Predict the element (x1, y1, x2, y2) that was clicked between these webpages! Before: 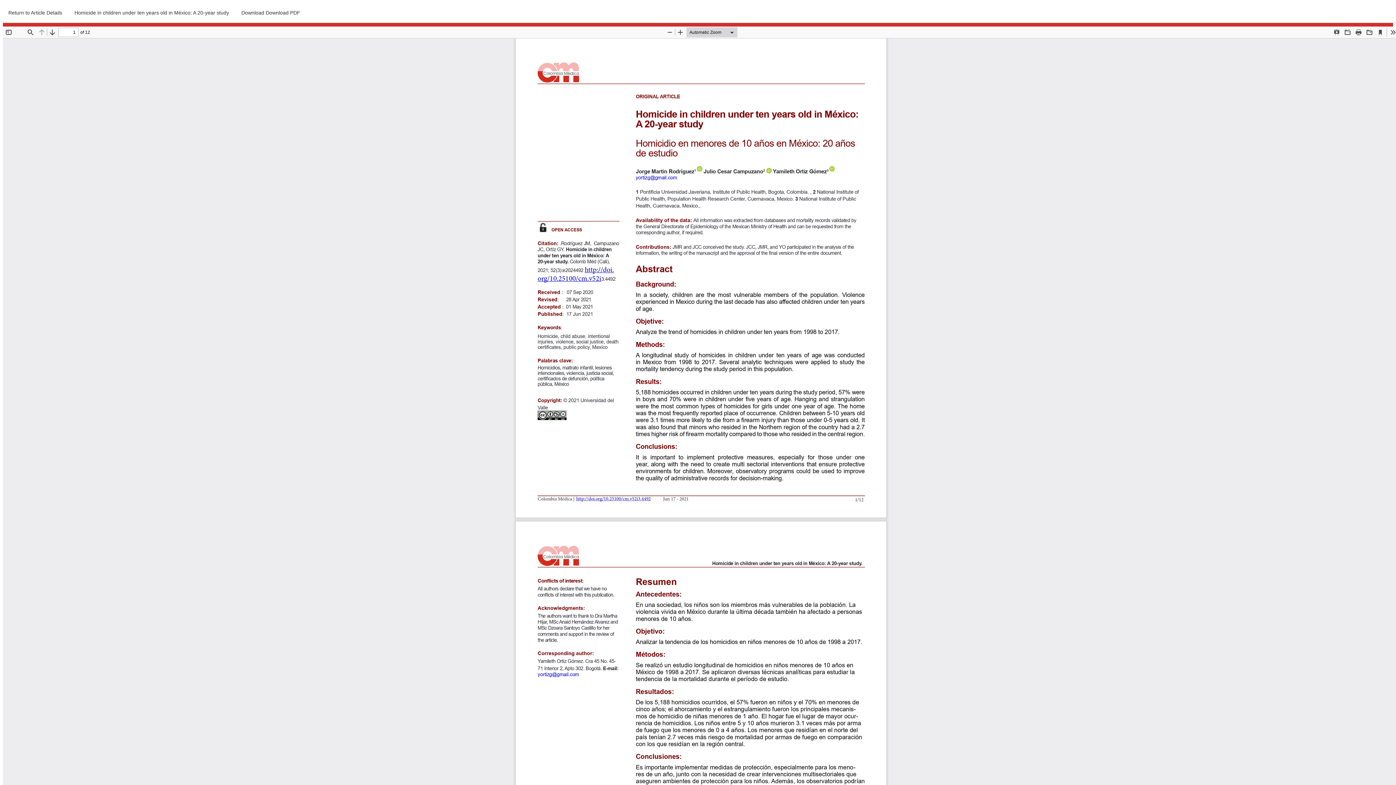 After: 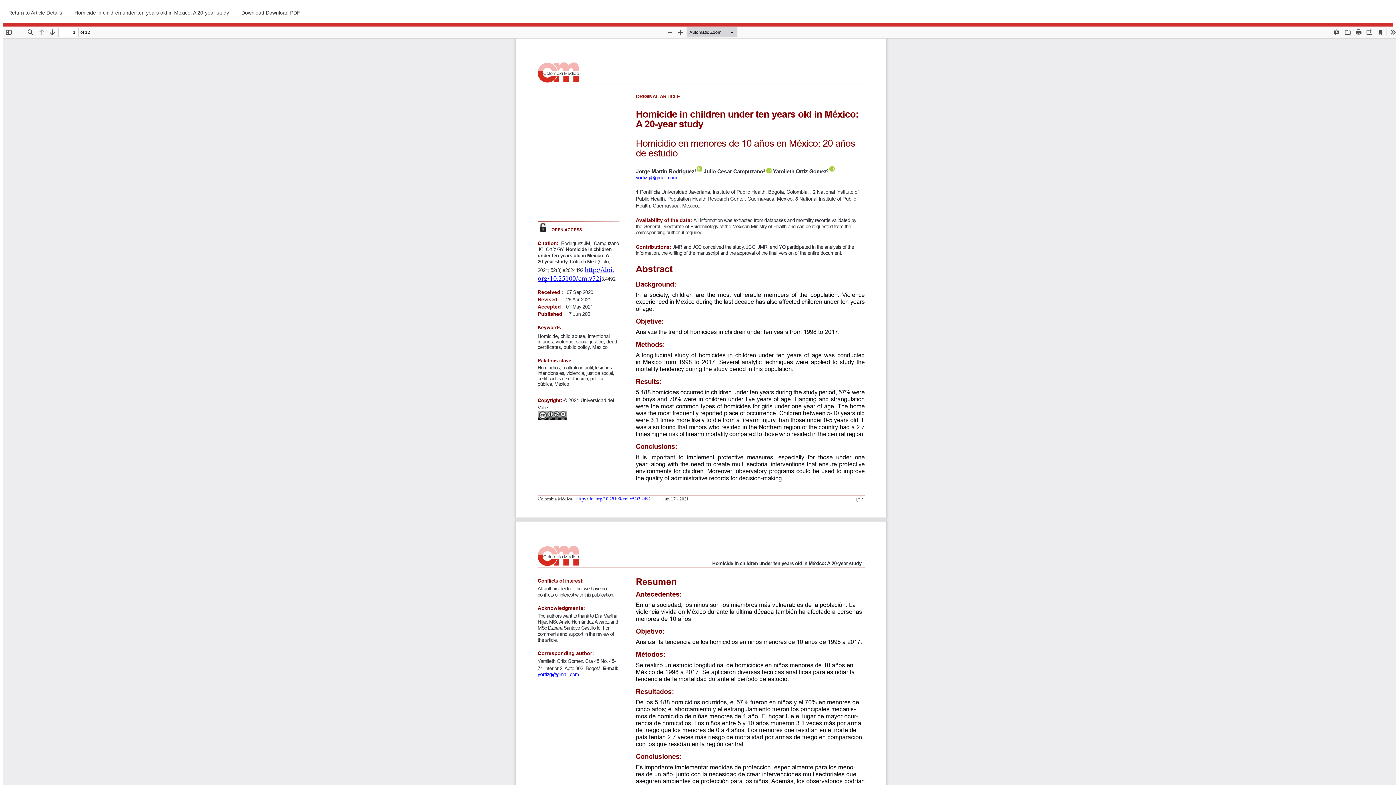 Action: bbox: (236, 2, 305, 22) label: Download Download PDF